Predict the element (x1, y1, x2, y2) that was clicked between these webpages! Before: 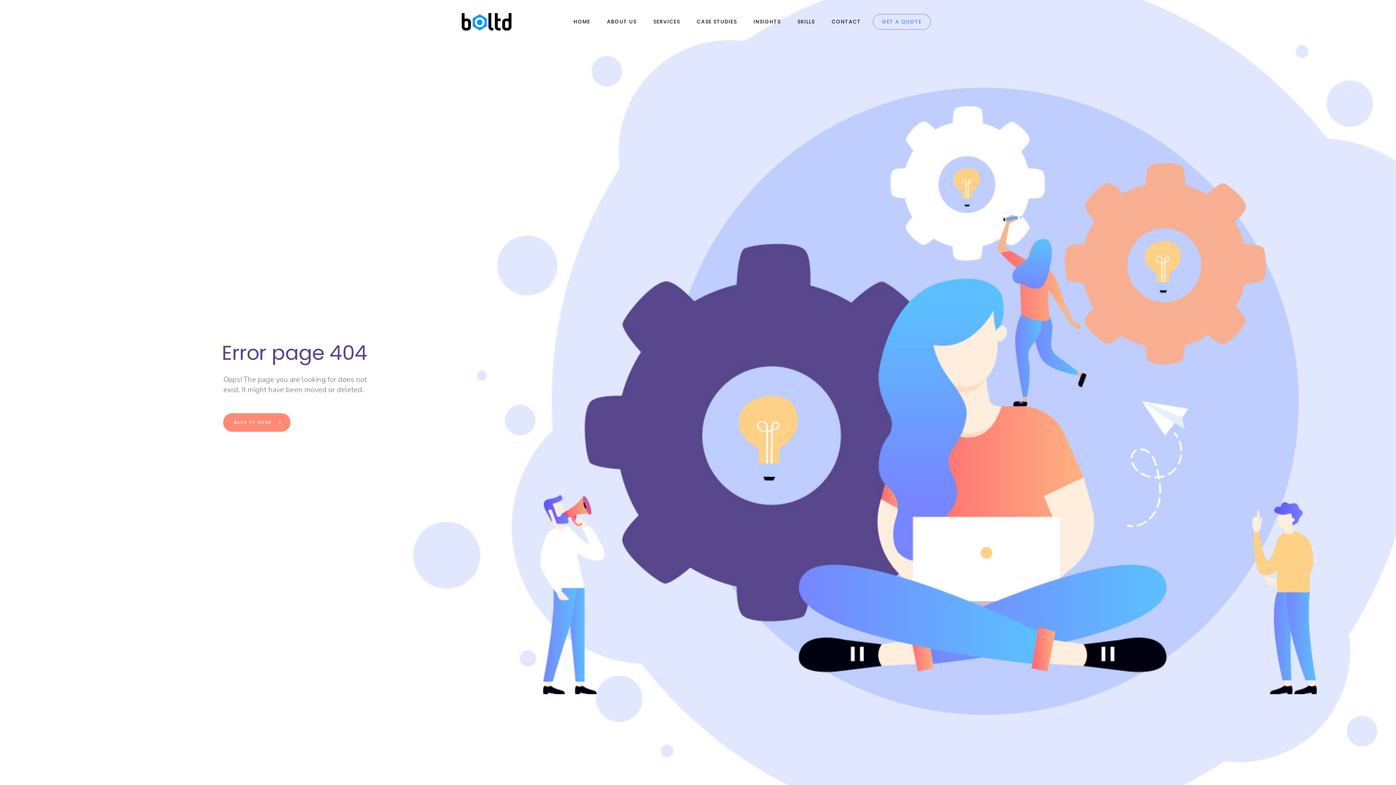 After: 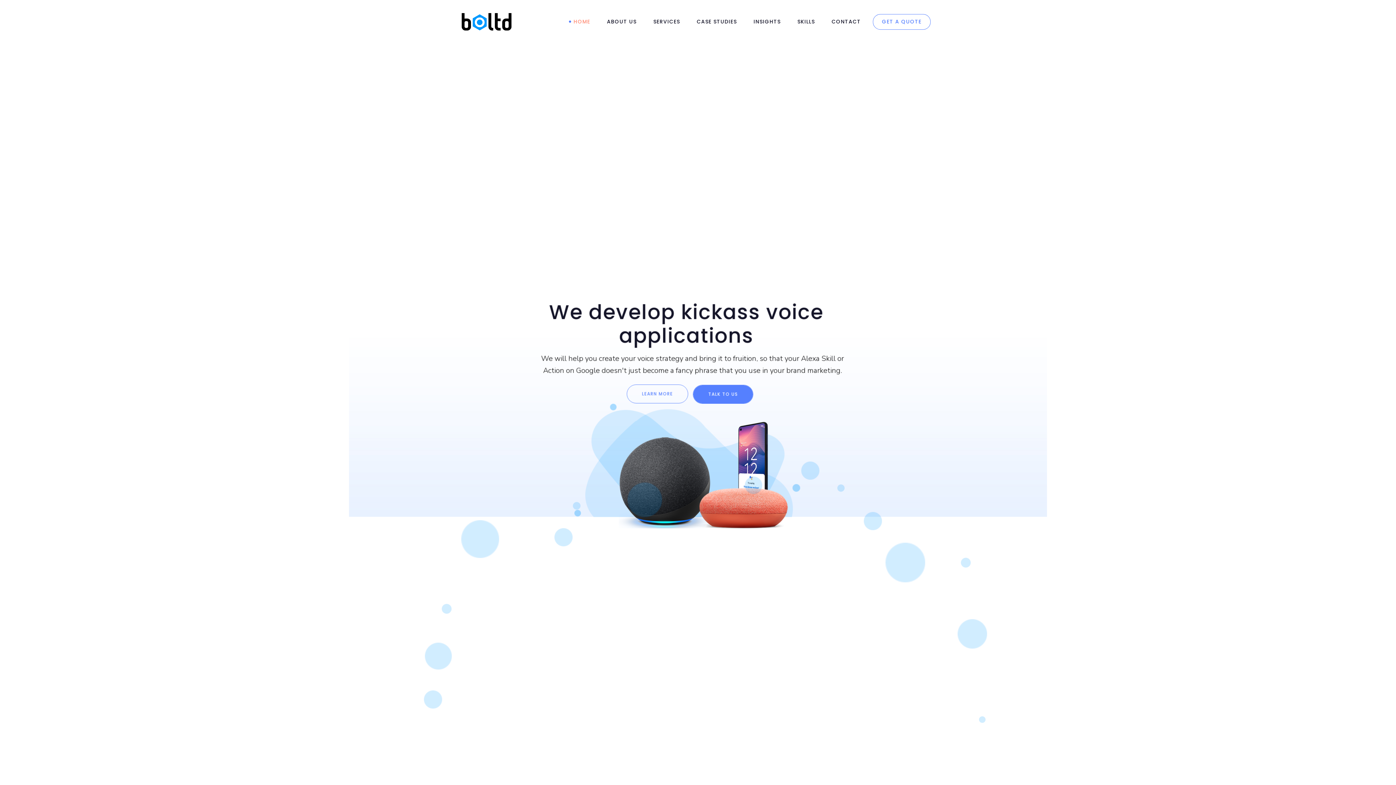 Action: label: HOME bbox: (565, 0, 598, 43)